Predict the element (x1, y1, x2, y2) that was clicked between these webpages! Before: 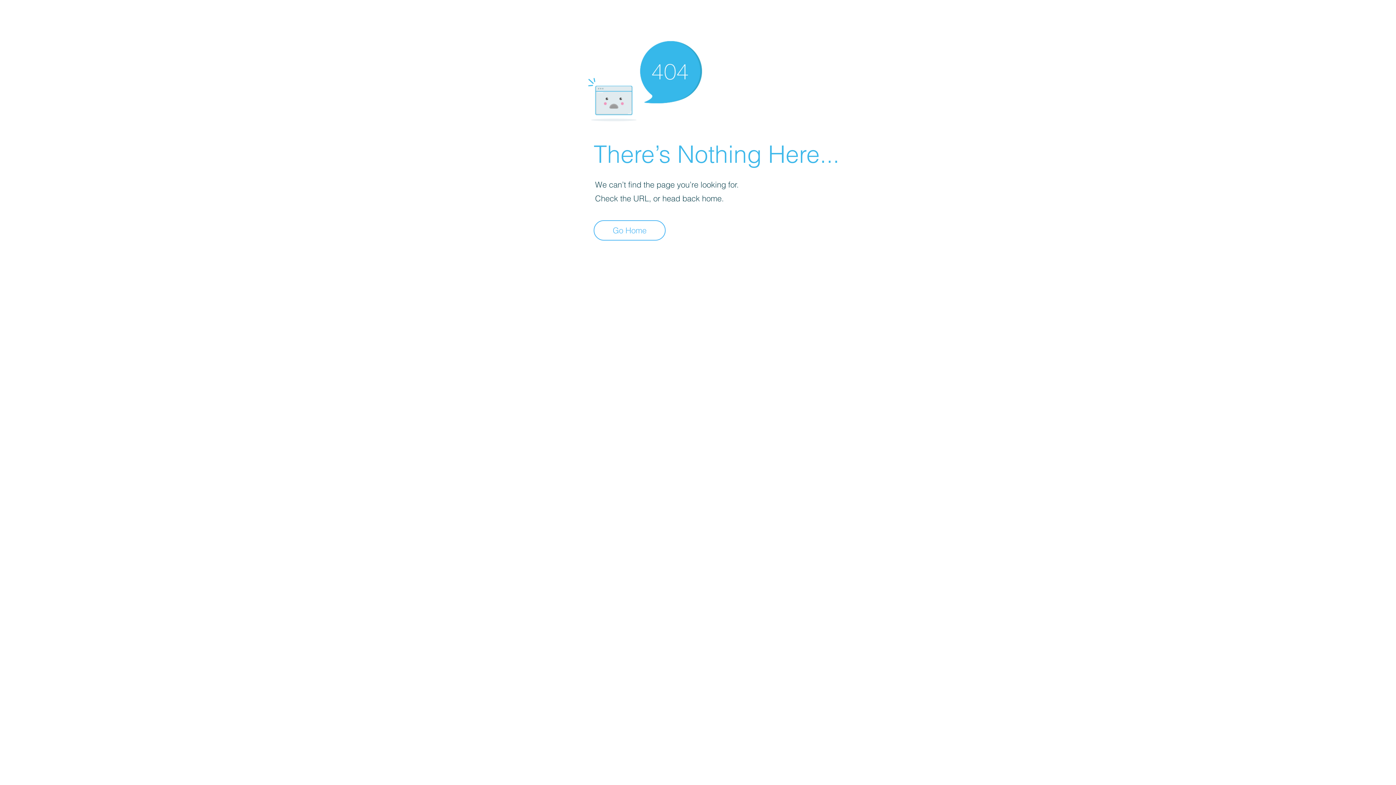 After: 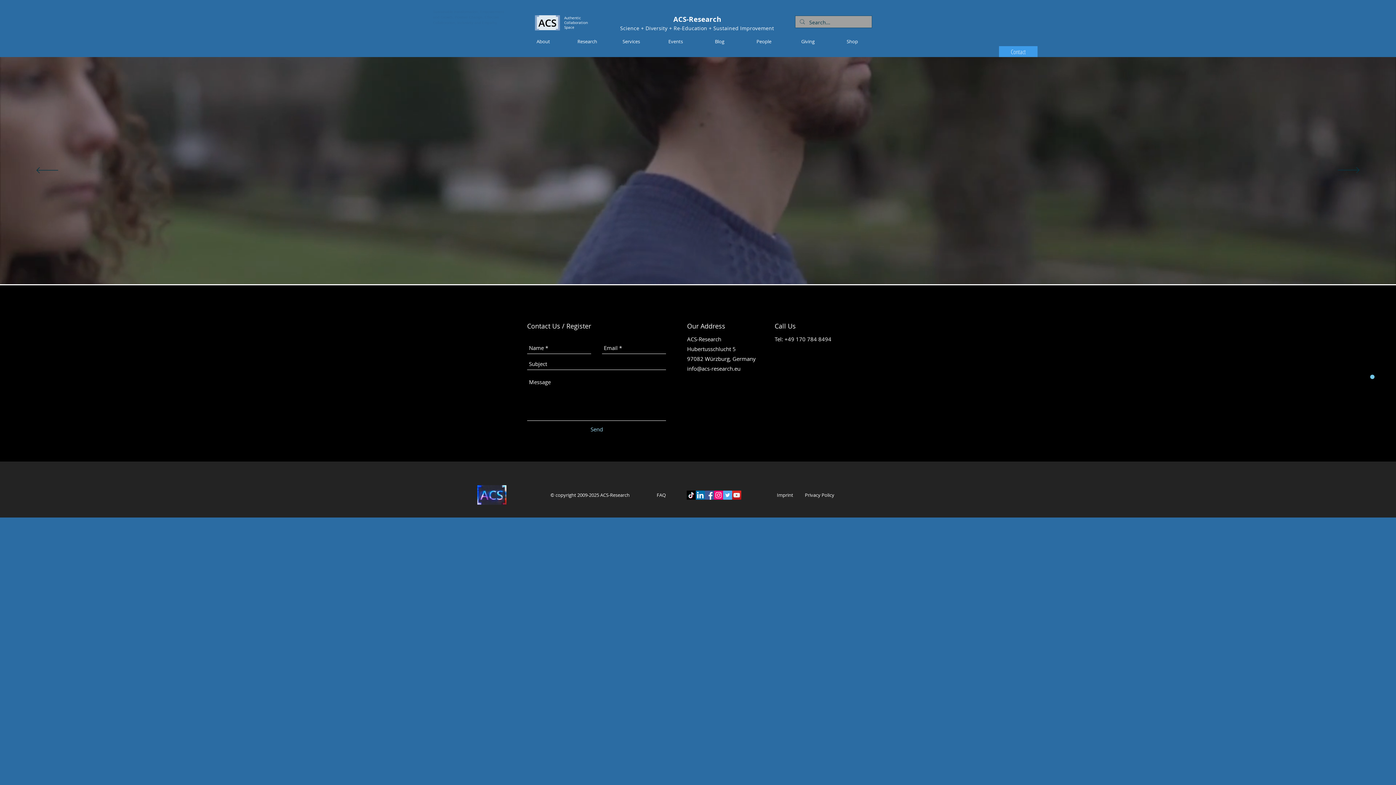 Action: bbox: (593, 220, 665, 240) label: Go Home